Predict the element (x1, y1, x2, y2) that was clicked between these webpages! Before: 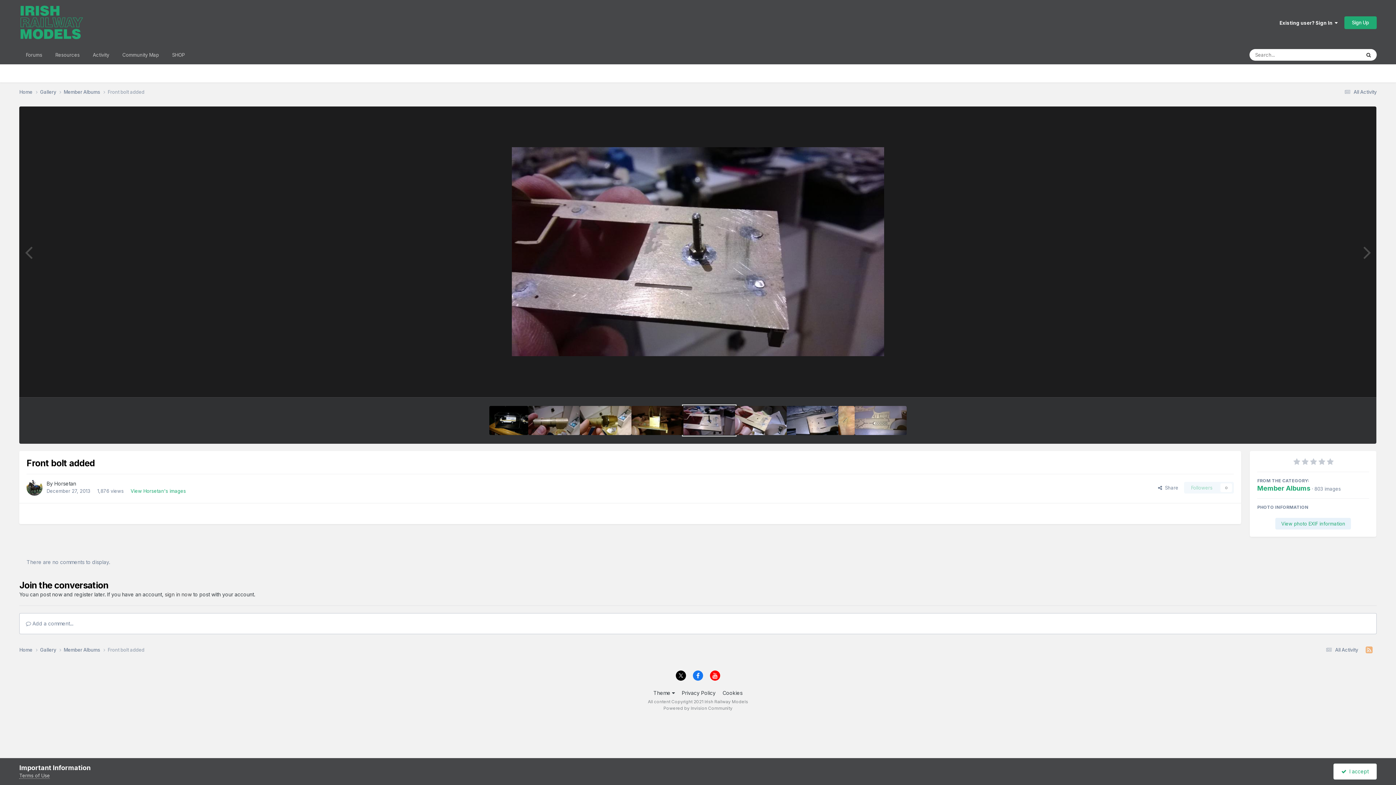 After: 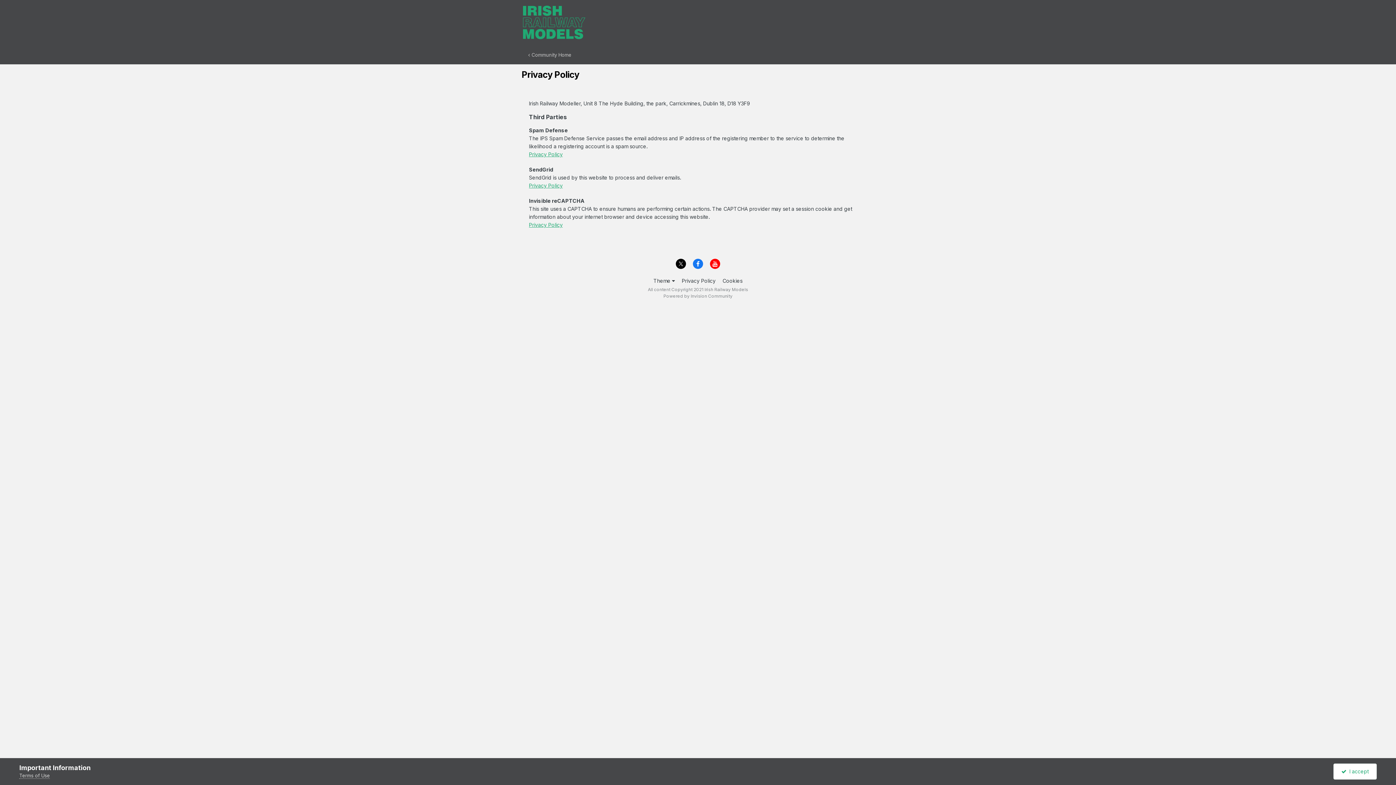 Action: bbox: (682, 690, 715, 696) label: Privacy Policy